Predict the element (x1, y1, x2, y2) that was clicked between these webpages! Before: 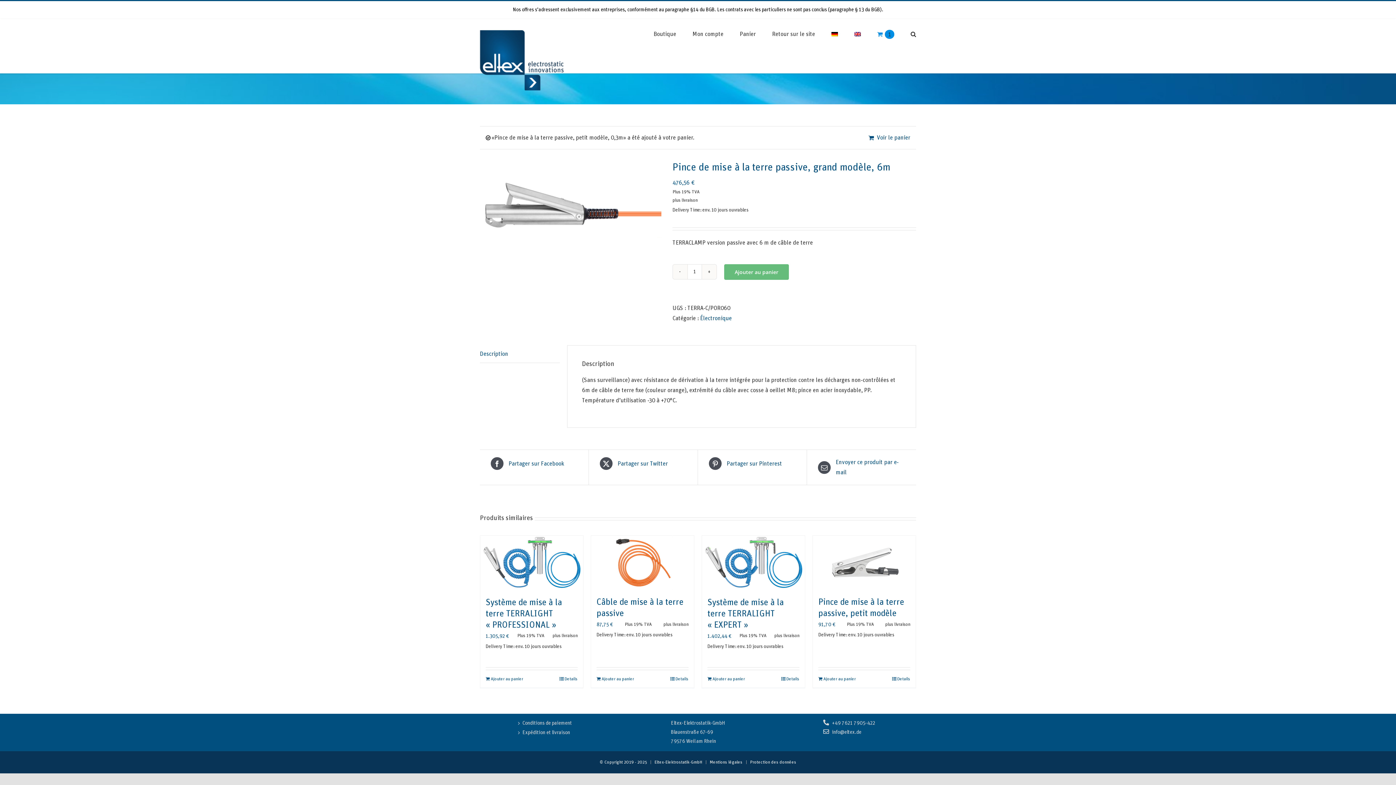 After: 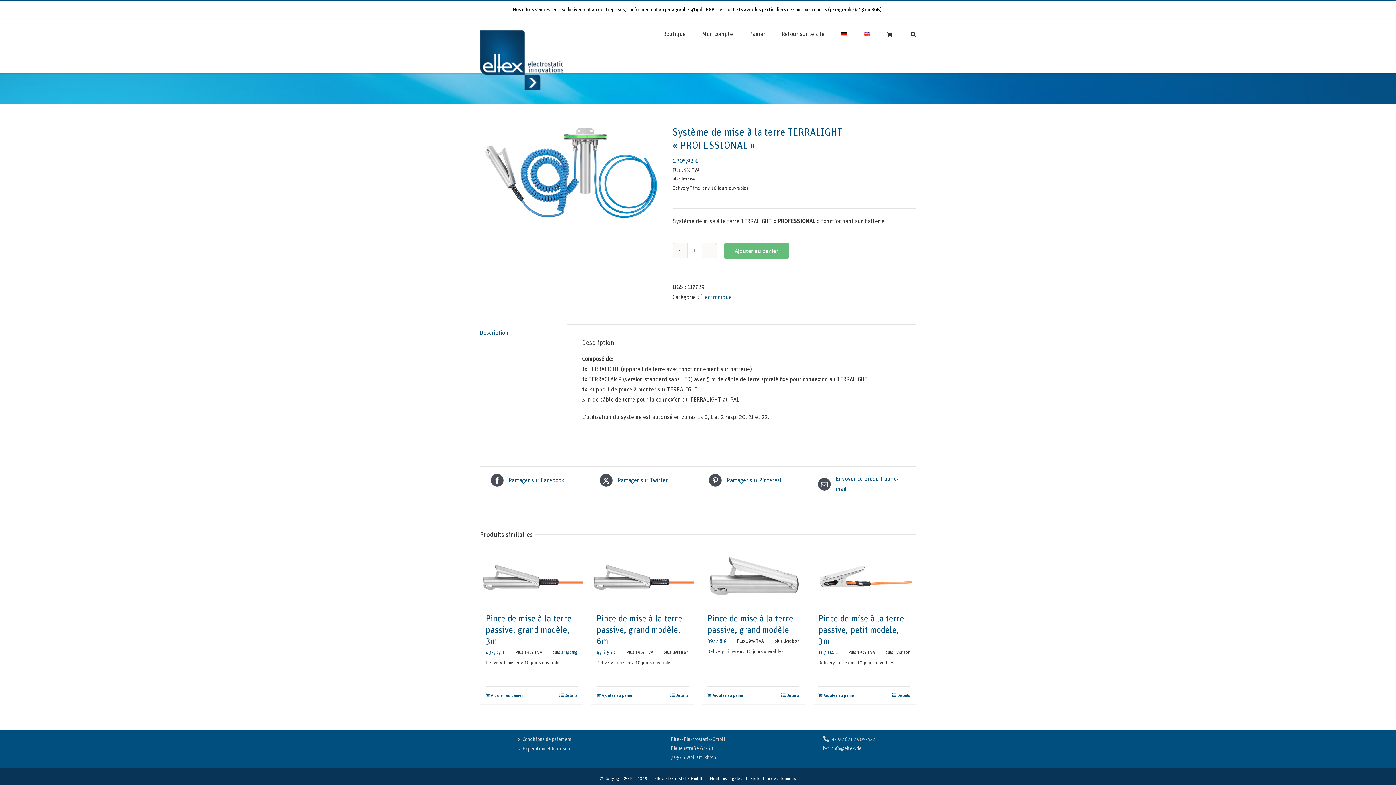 Action: label: Details bbox: (559, 675, 577, 682)